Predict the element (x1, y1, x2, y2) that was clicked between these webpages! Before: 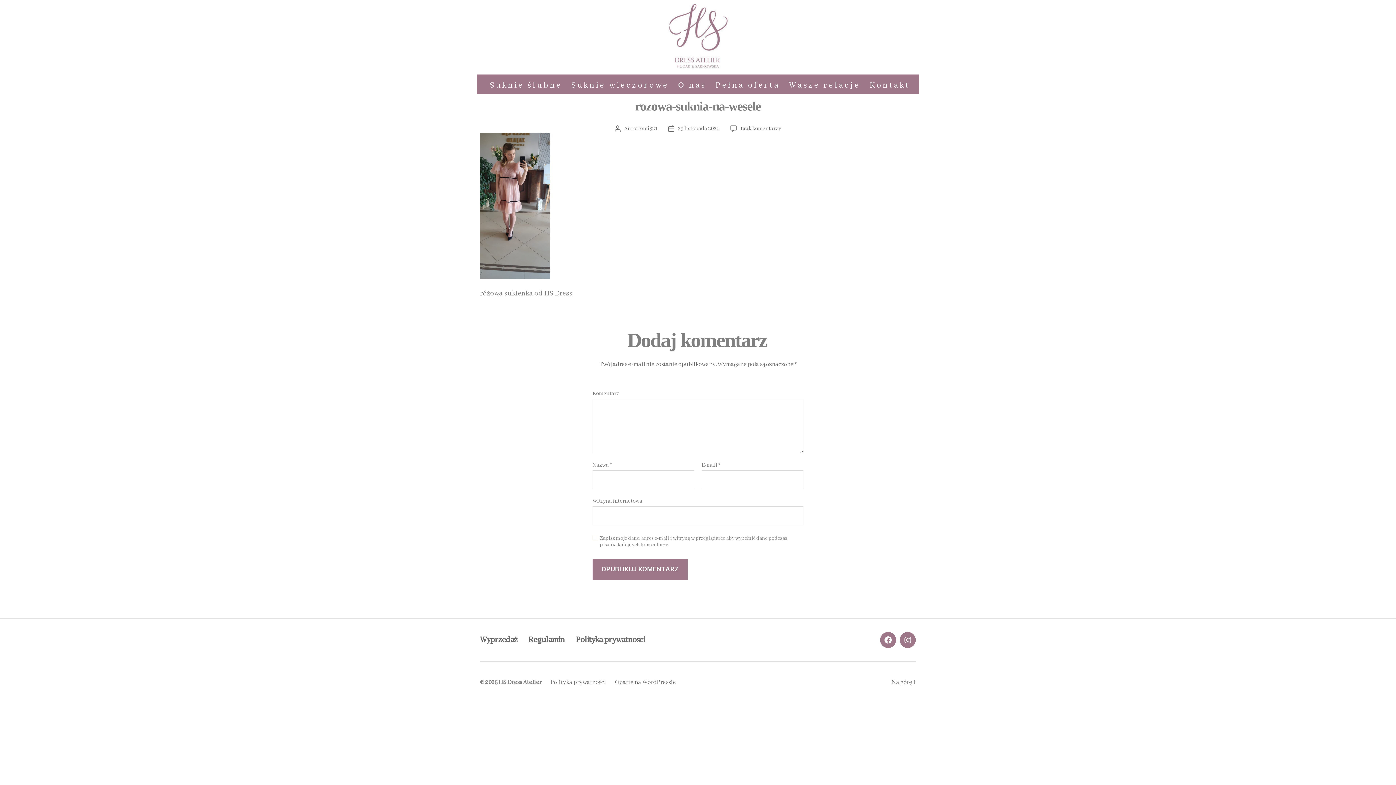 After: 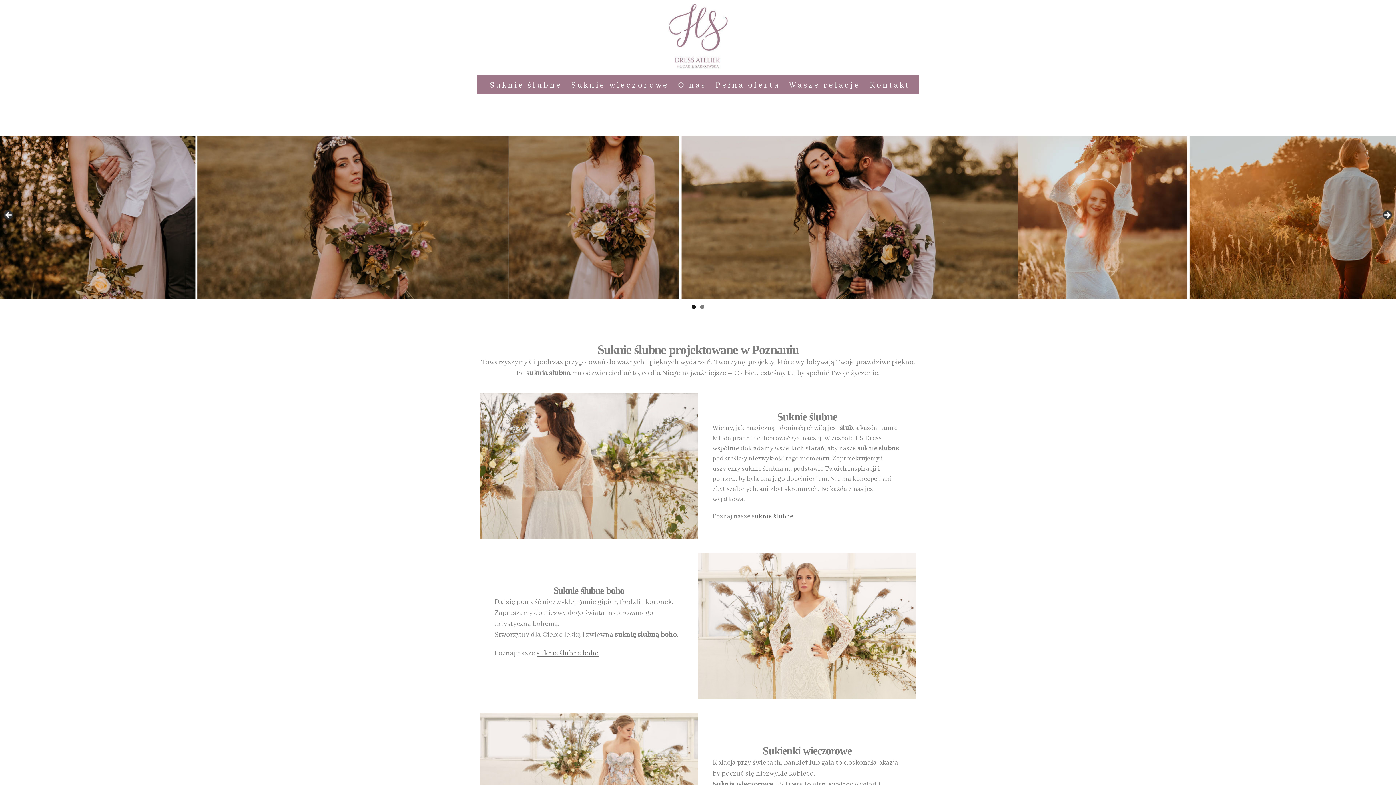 Action: label: HS Dress Atelier bbox: (498, 678, 541, 686)